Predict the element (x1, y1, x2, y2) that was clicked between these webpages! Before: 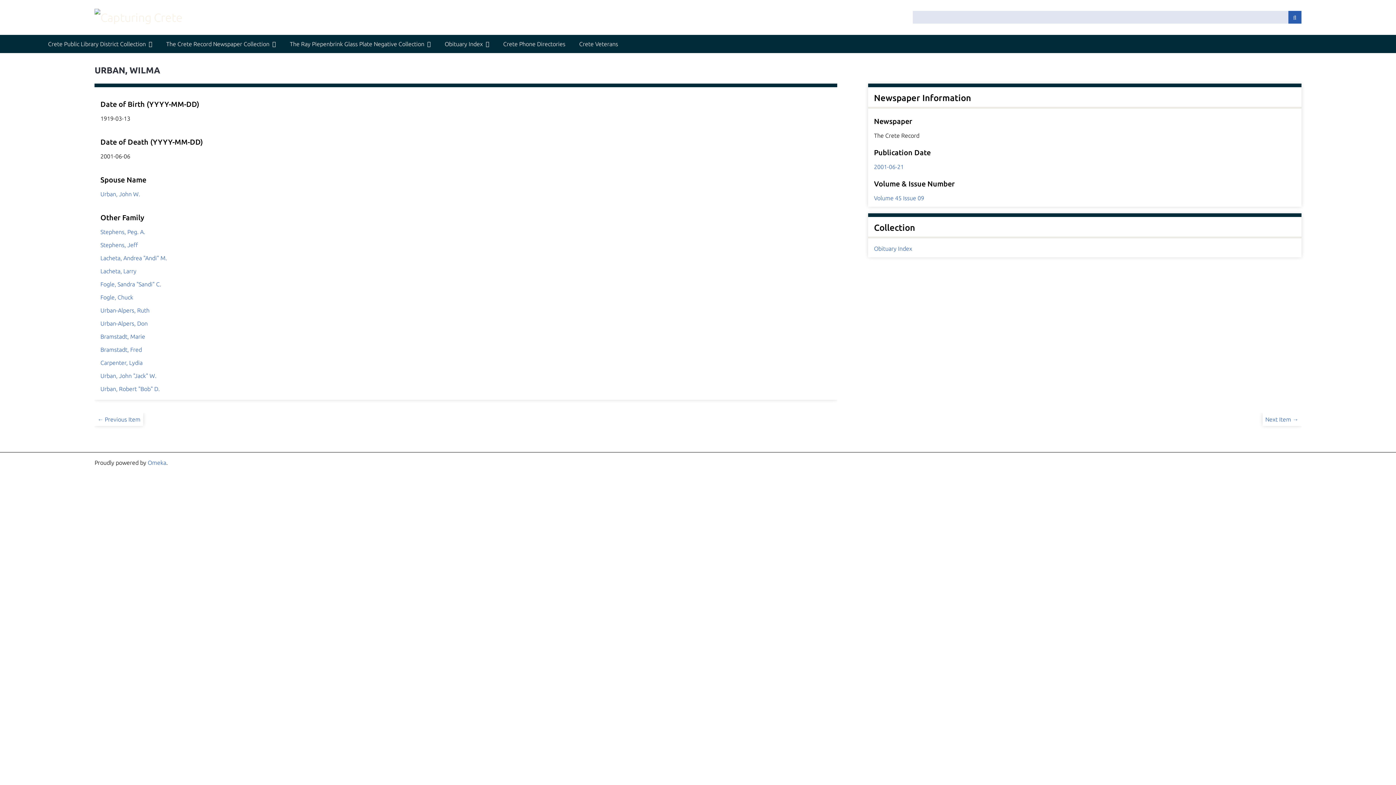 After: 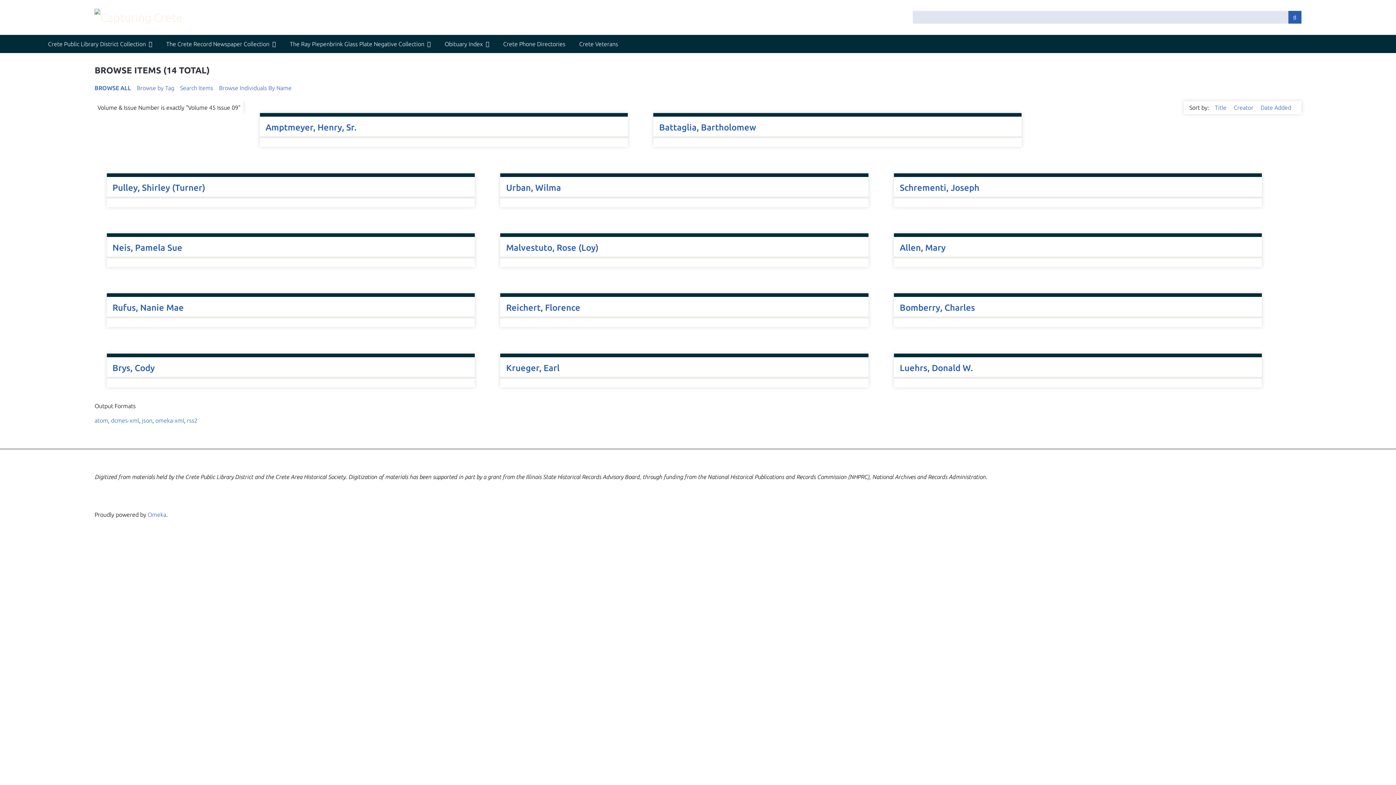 Action: label: Volume 45 Issue 09 bbox: (874, 194, 924, 201)